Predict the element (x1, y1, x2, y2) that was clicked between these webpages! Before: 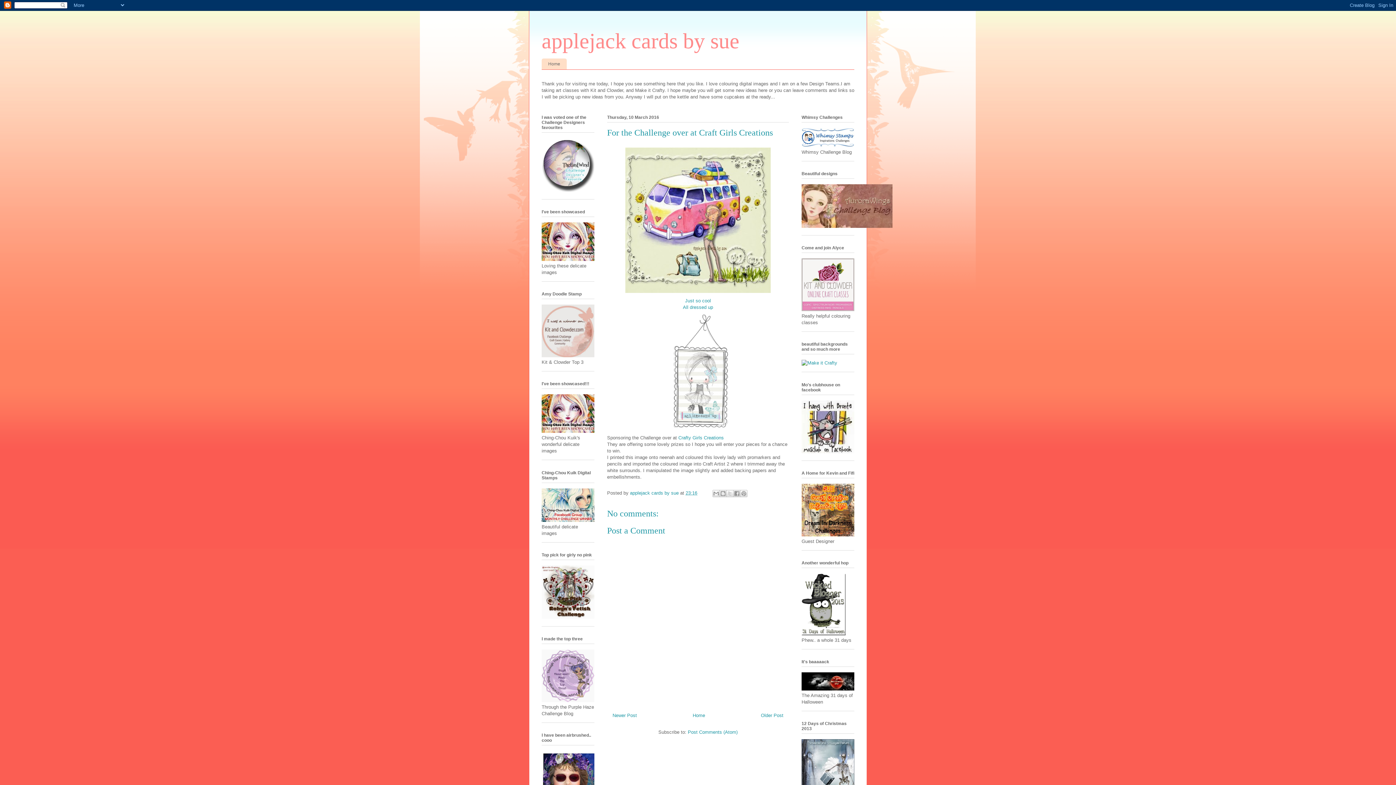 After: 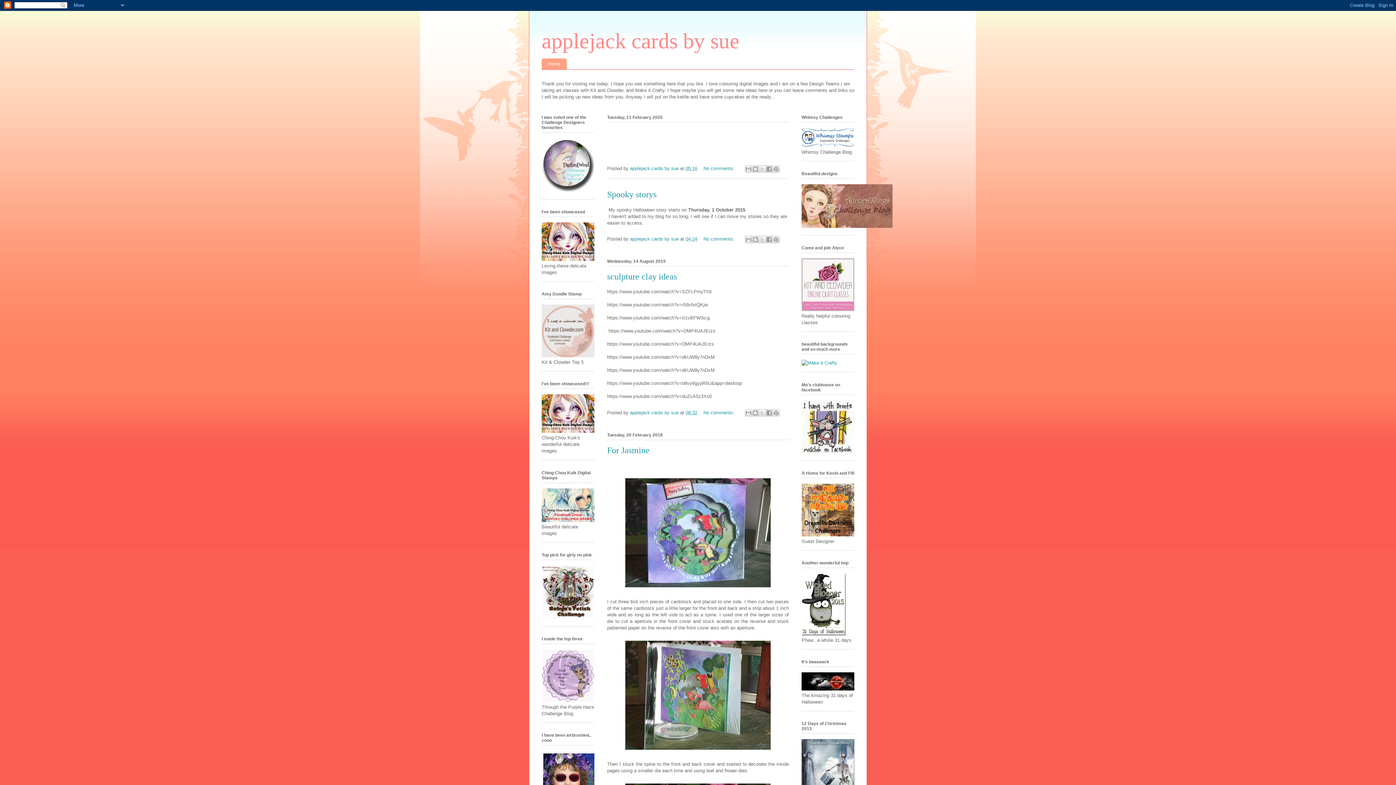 Action: bbox: (692, 713, 705, 718) label: Home